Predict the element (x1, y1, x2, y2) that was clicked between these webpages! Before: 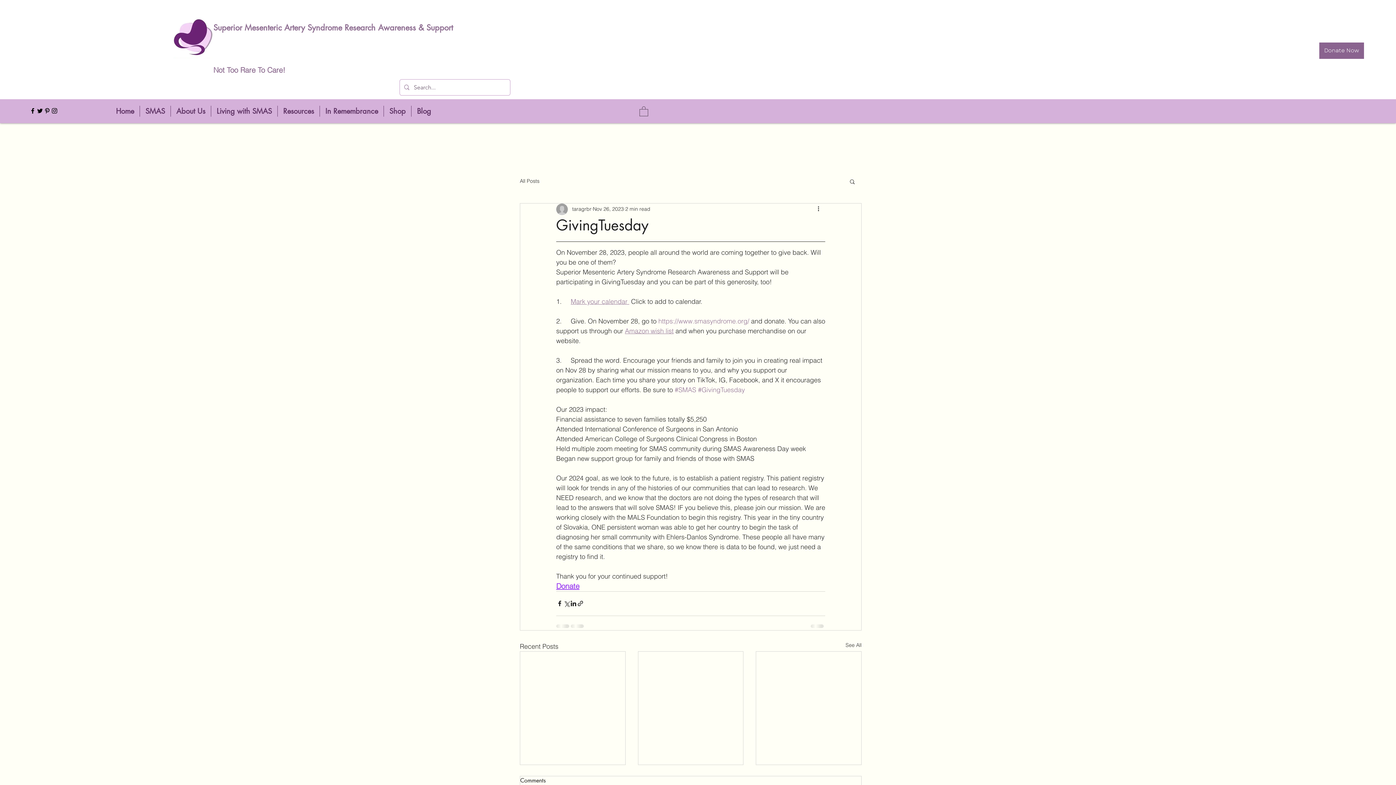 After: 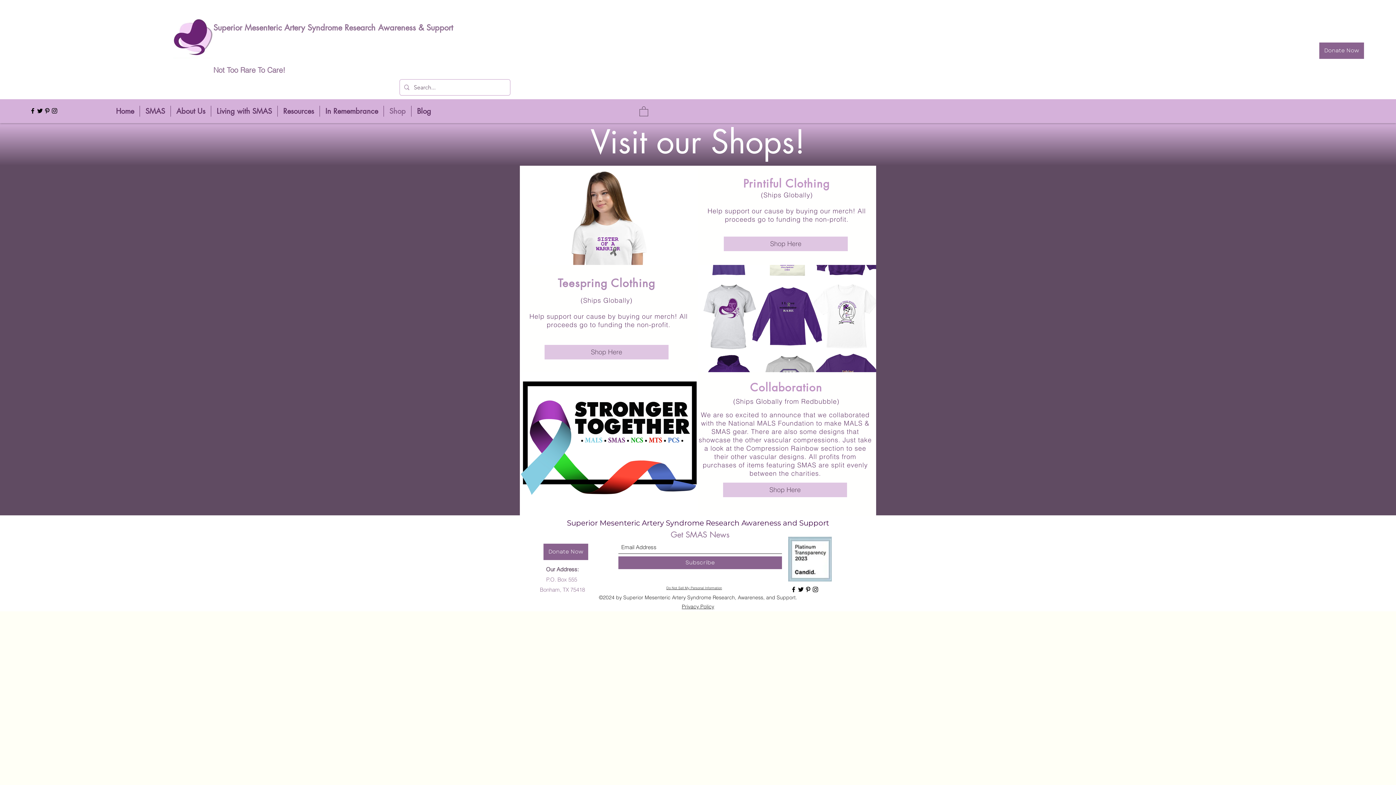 Action: label: Shop bbox: (384, 105, 411, 116)